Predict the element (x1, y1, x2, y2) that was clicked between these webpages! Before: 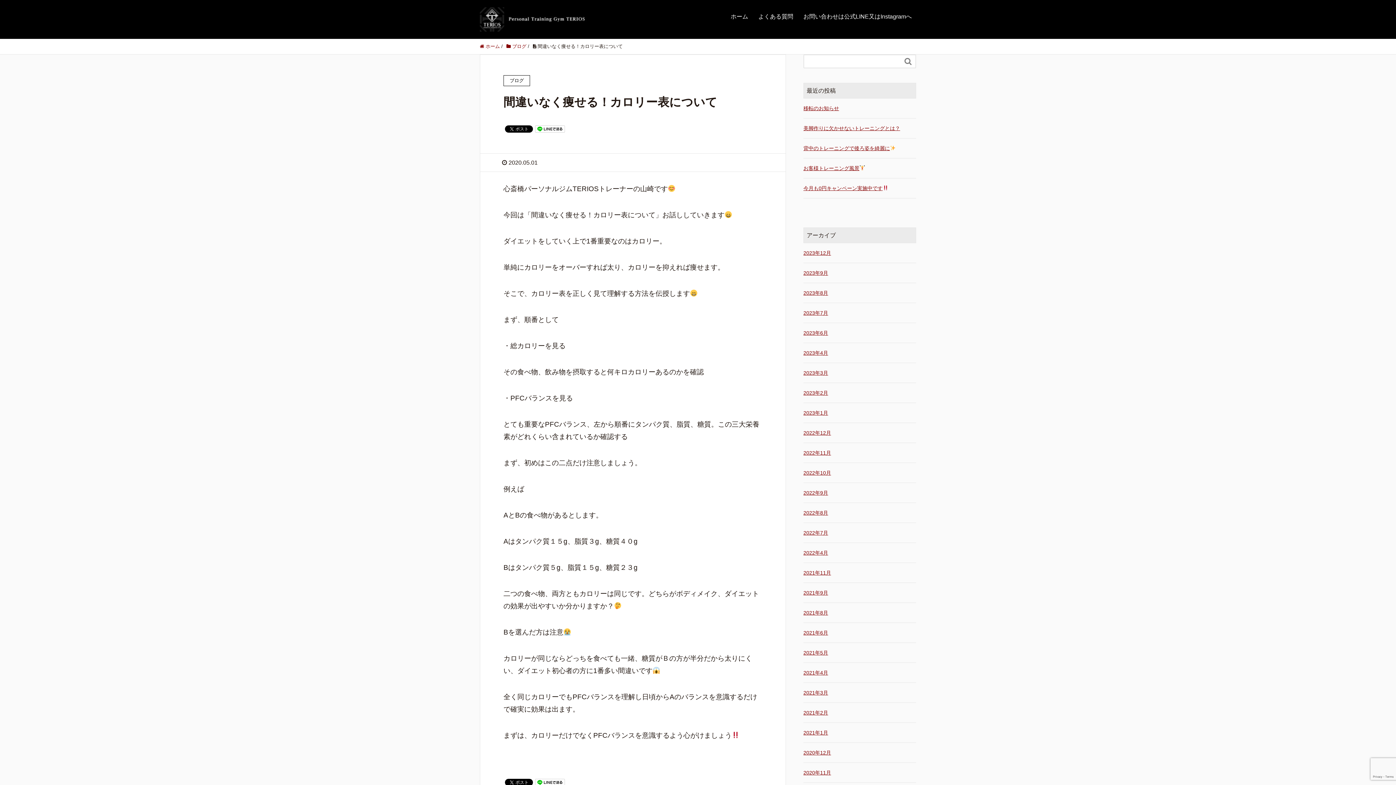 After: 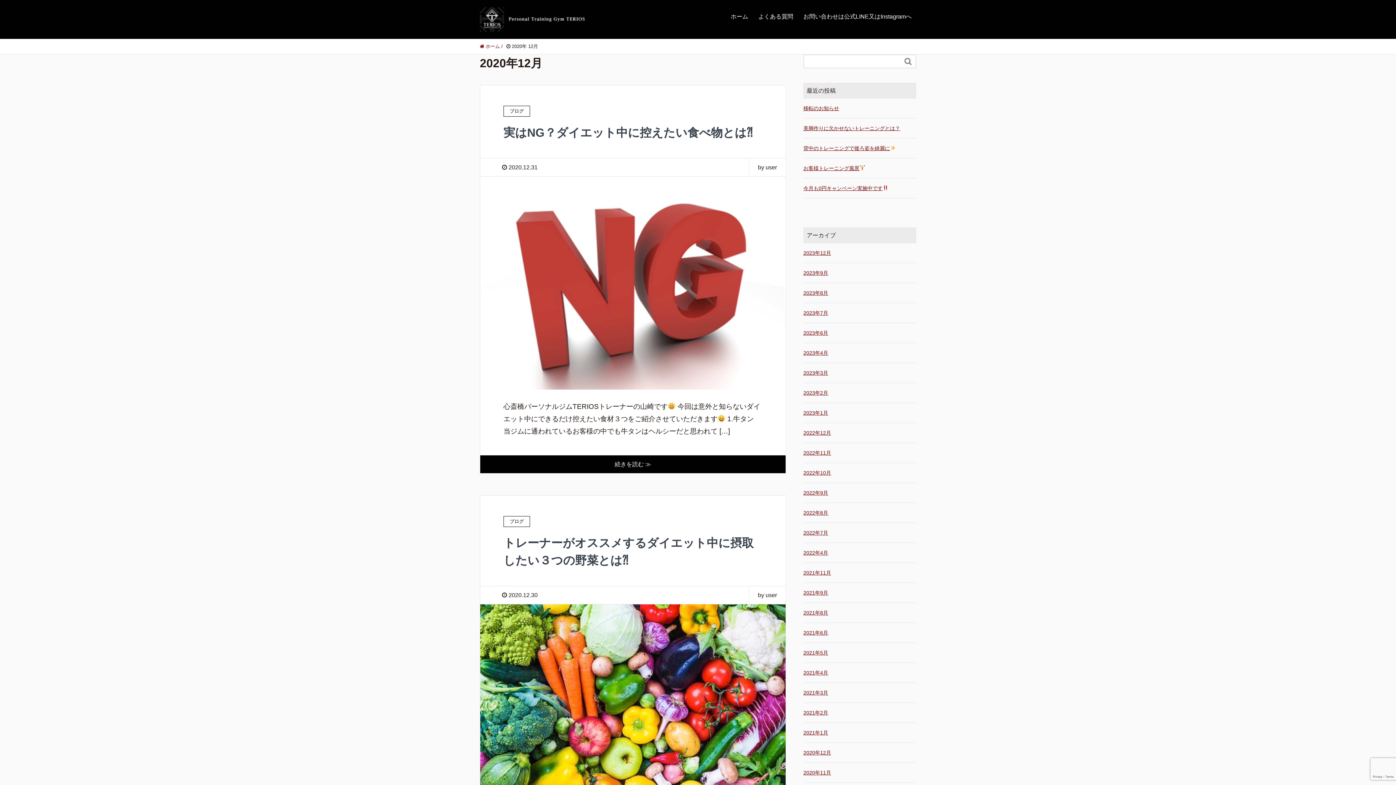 Action: label: 2020年12月 bbox: (803, 749, 916, 757)